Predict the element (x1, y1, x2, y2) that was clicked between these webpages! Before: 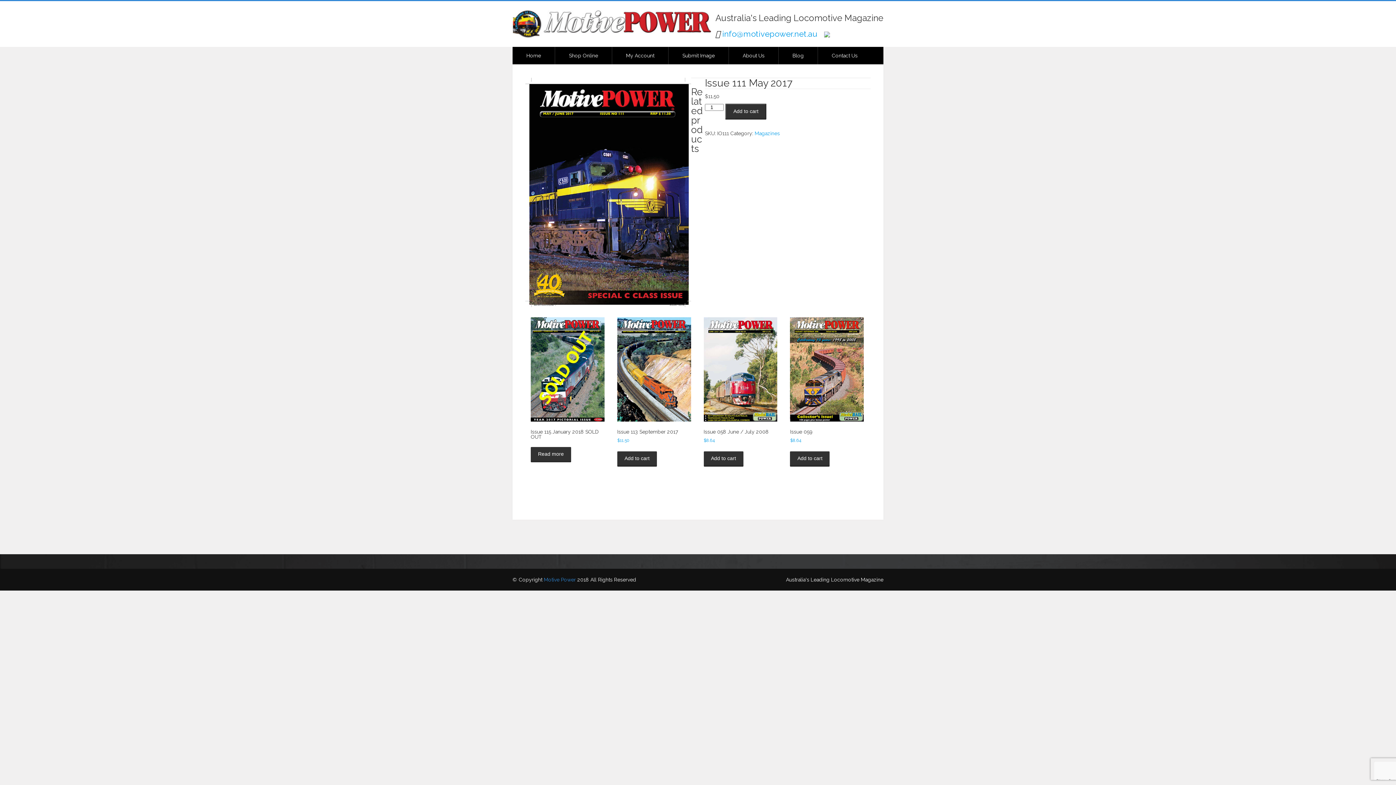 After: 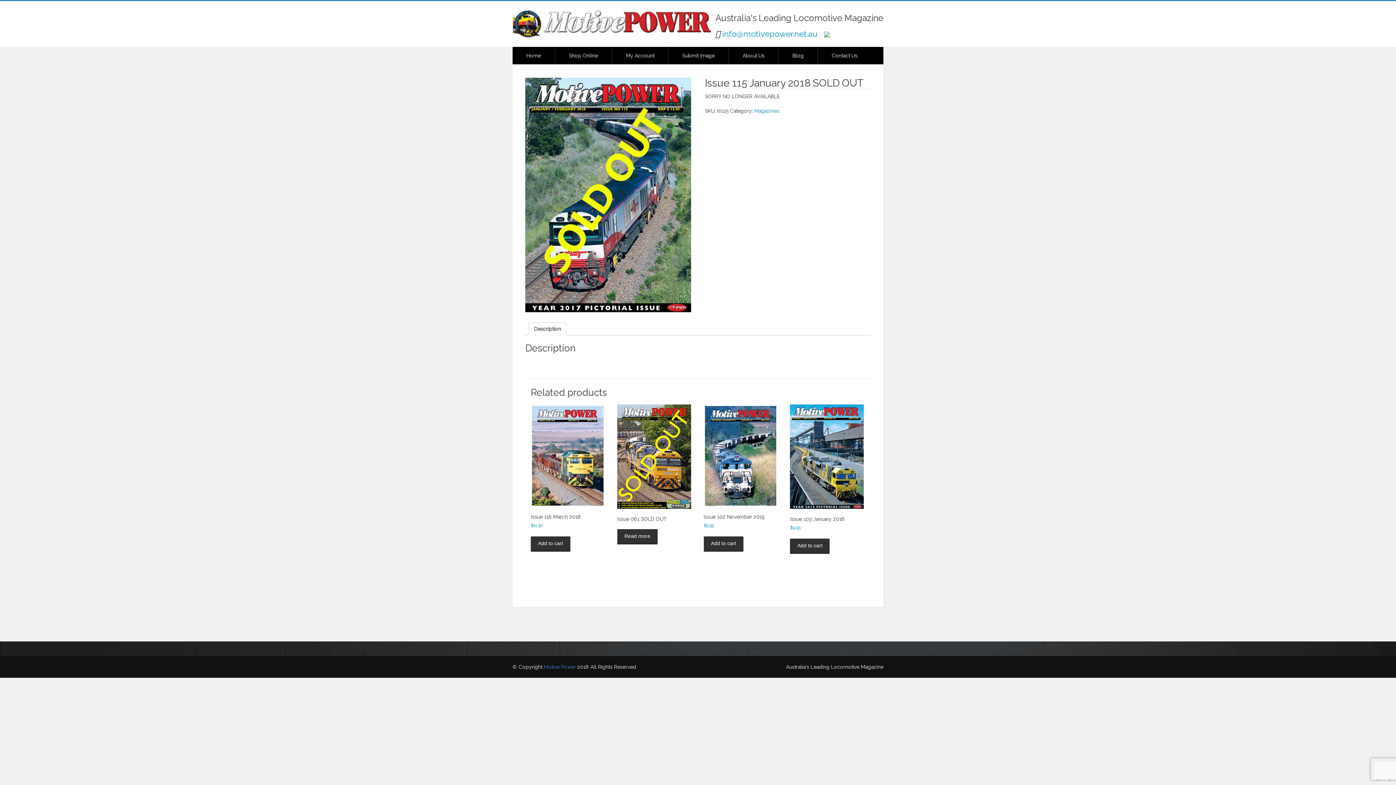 Action: bbox: (530, 317, 604, 442) label: Issue 115 January 2018 SOLD OUT